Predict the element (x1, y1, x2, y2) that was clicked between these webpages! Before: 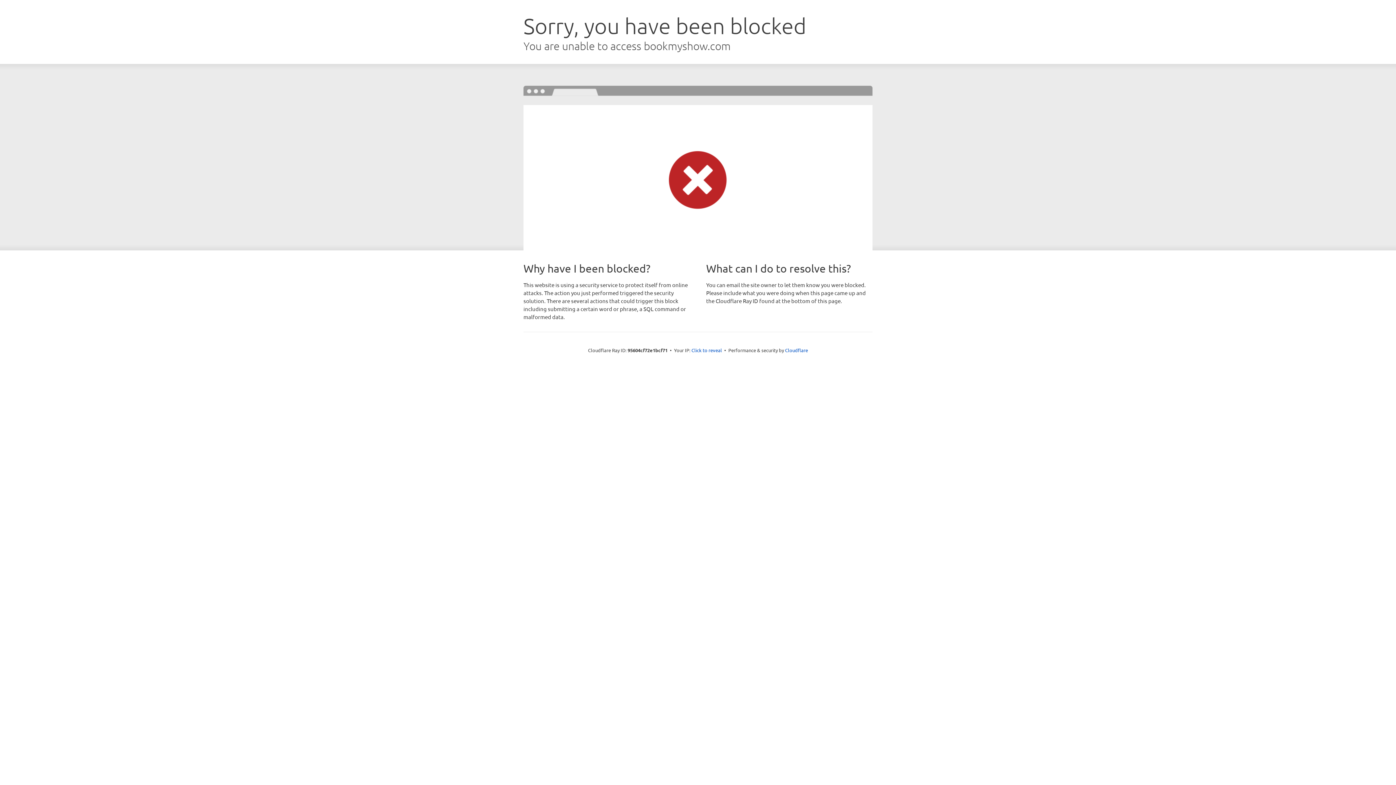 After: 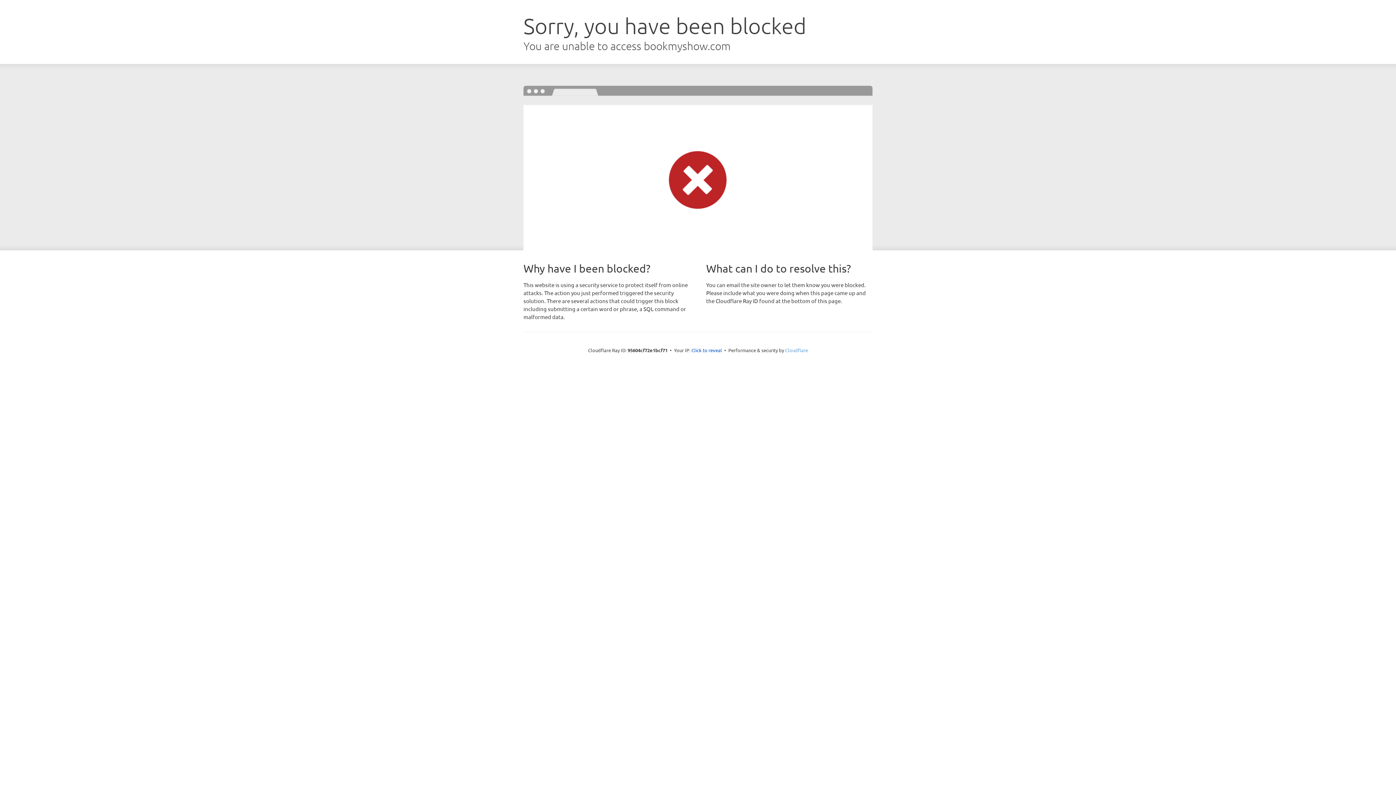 Action: label: Cloudflare bbox: (785, 347, 808, 353)